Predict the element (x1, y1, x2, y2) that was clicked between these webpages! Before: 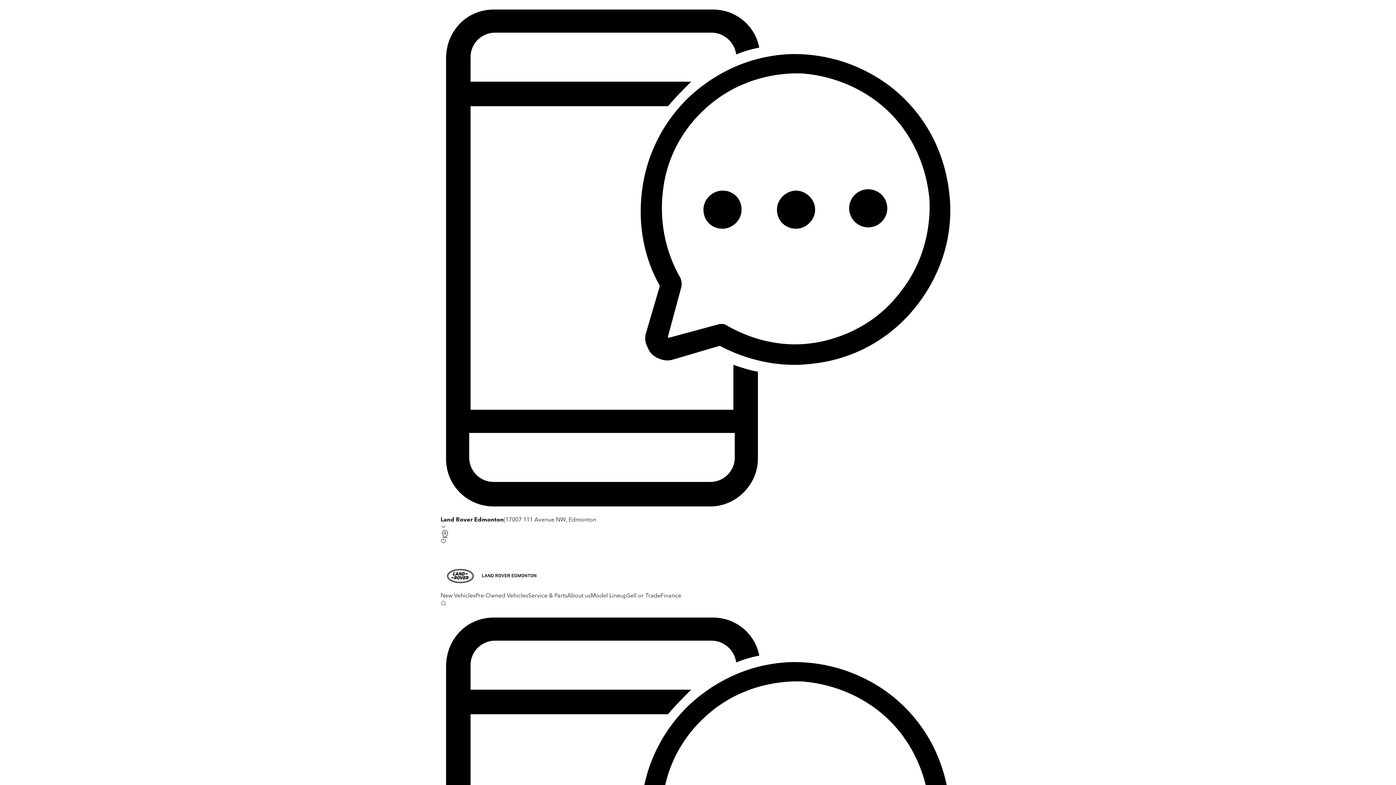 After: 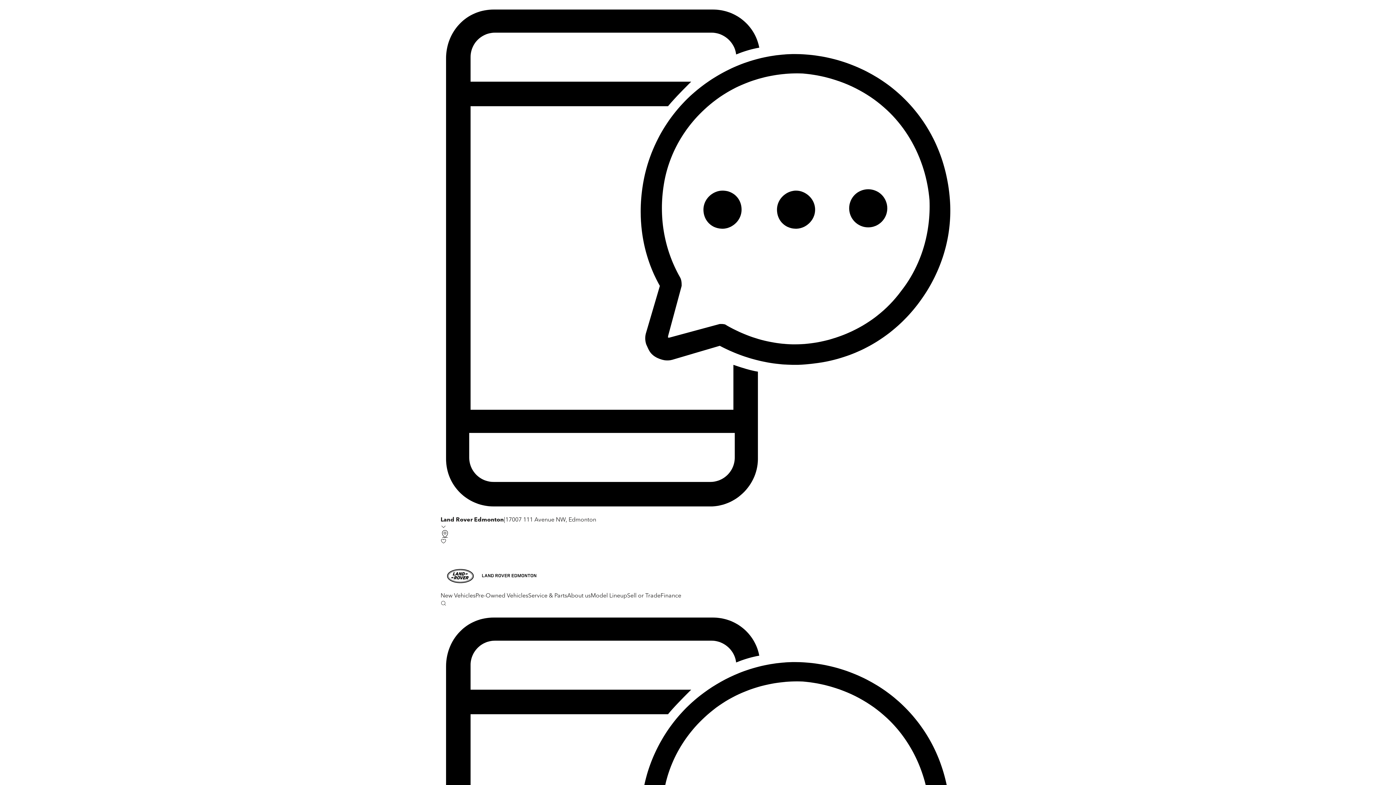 Action: label: Model Lineup bbox: (590, 591, 627, 599)